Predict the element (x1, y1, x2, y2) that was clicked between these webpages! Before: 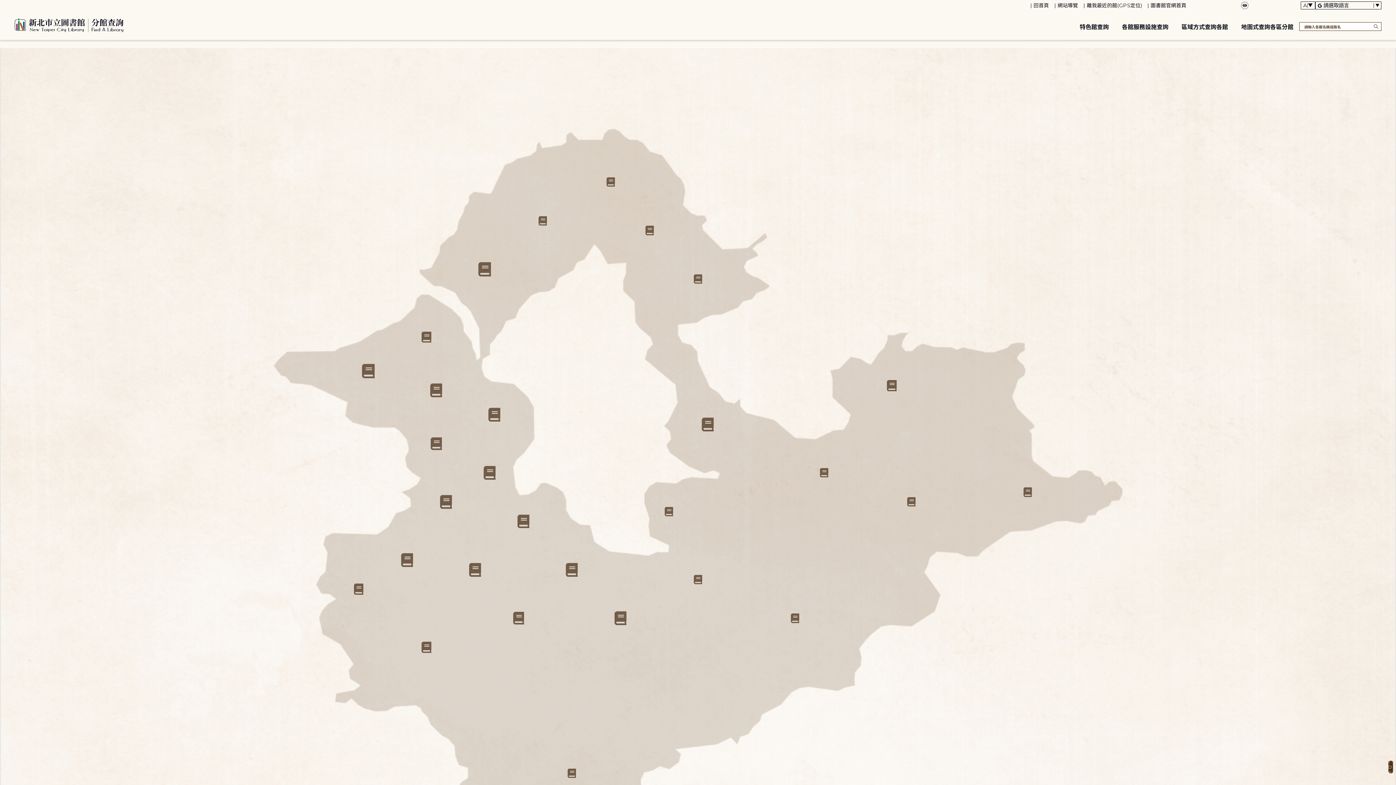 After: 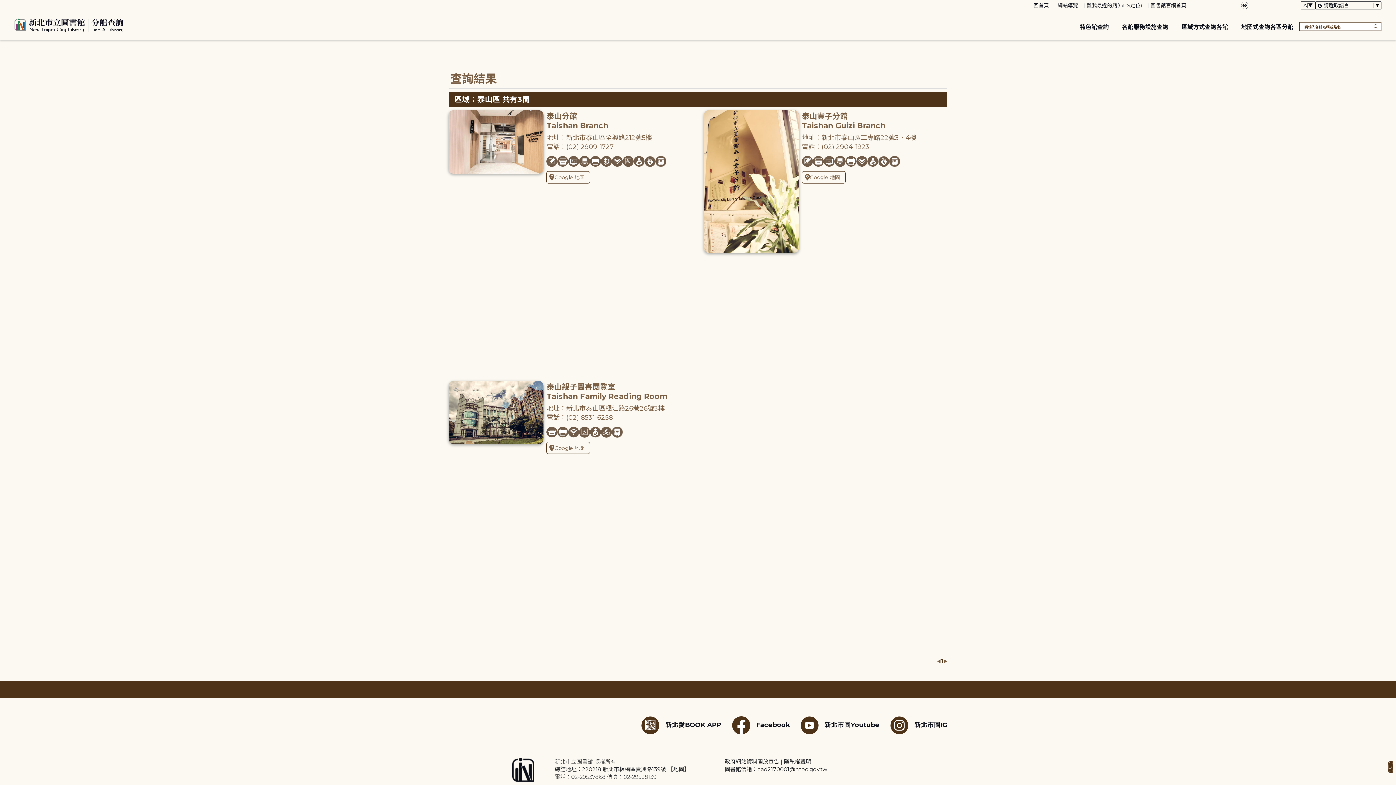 Action: bbox: (430, 437, 441, 450)